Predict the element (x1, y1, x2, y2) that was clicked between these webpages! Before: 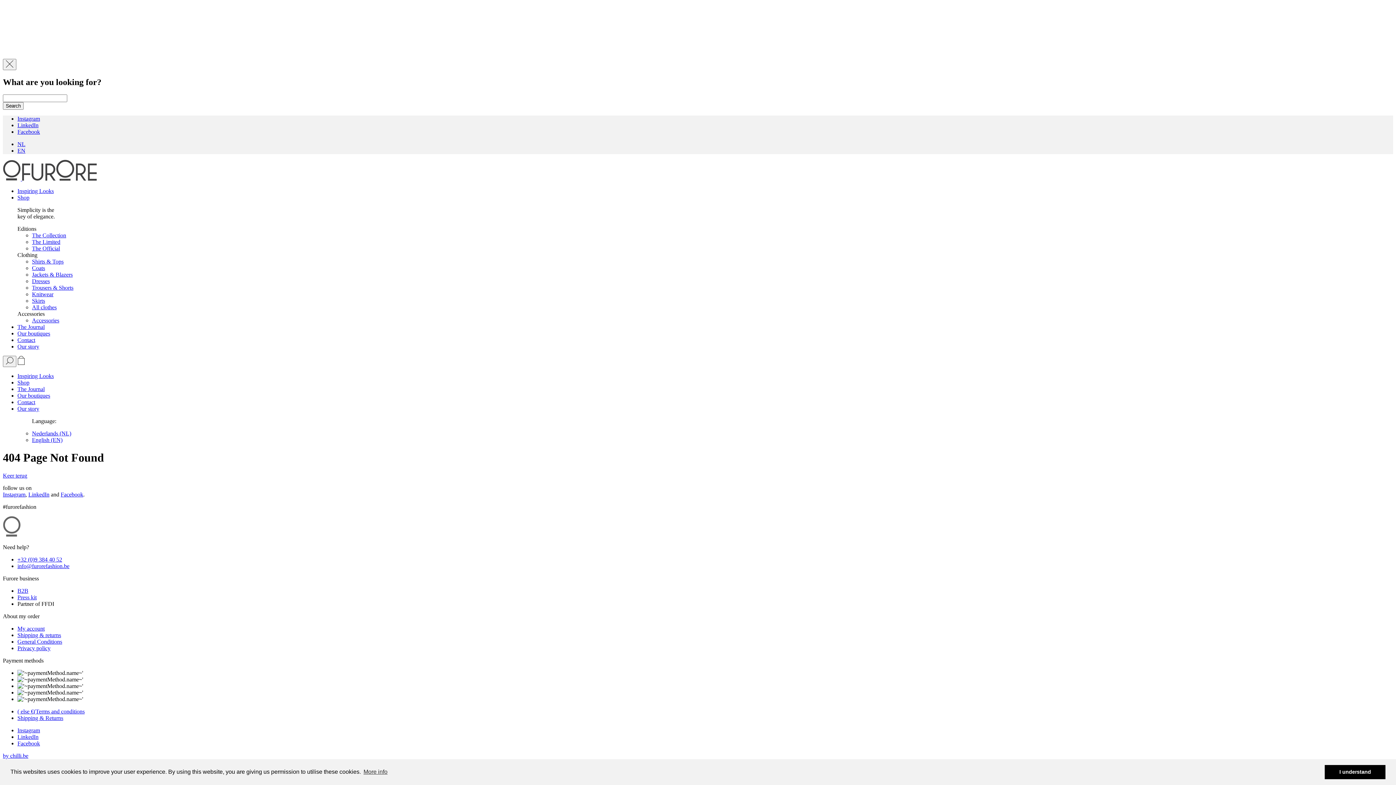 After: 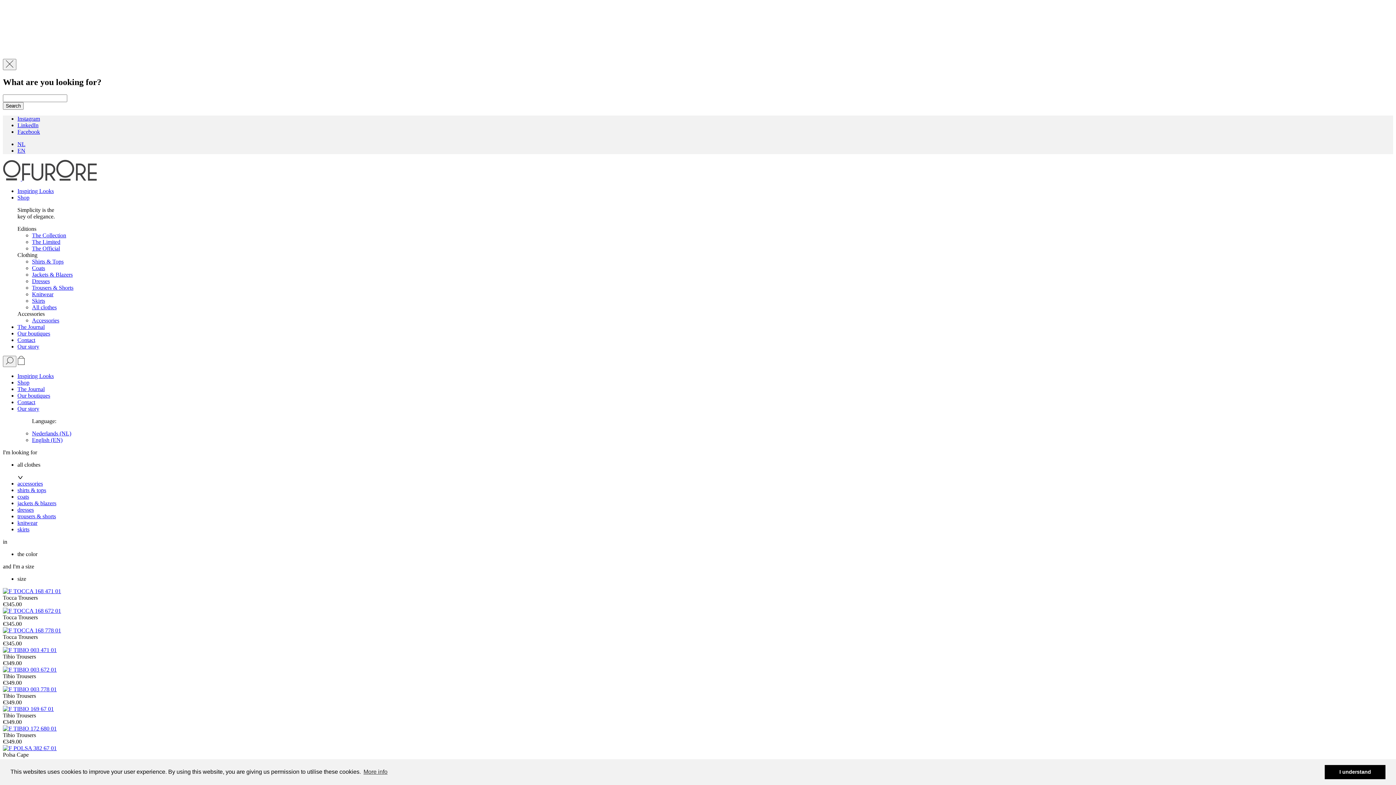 Action: label: All clothes bbox: (32, 304, 56, 310)